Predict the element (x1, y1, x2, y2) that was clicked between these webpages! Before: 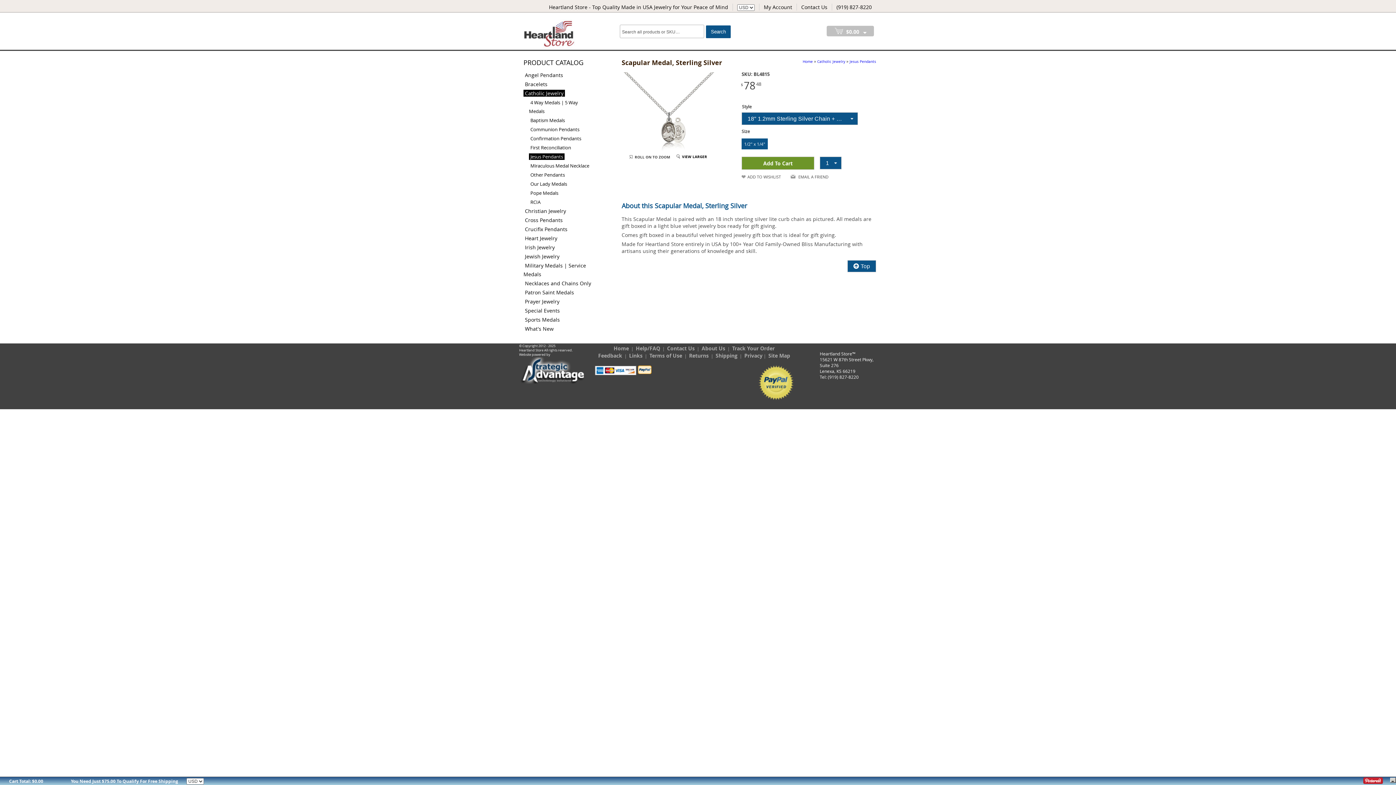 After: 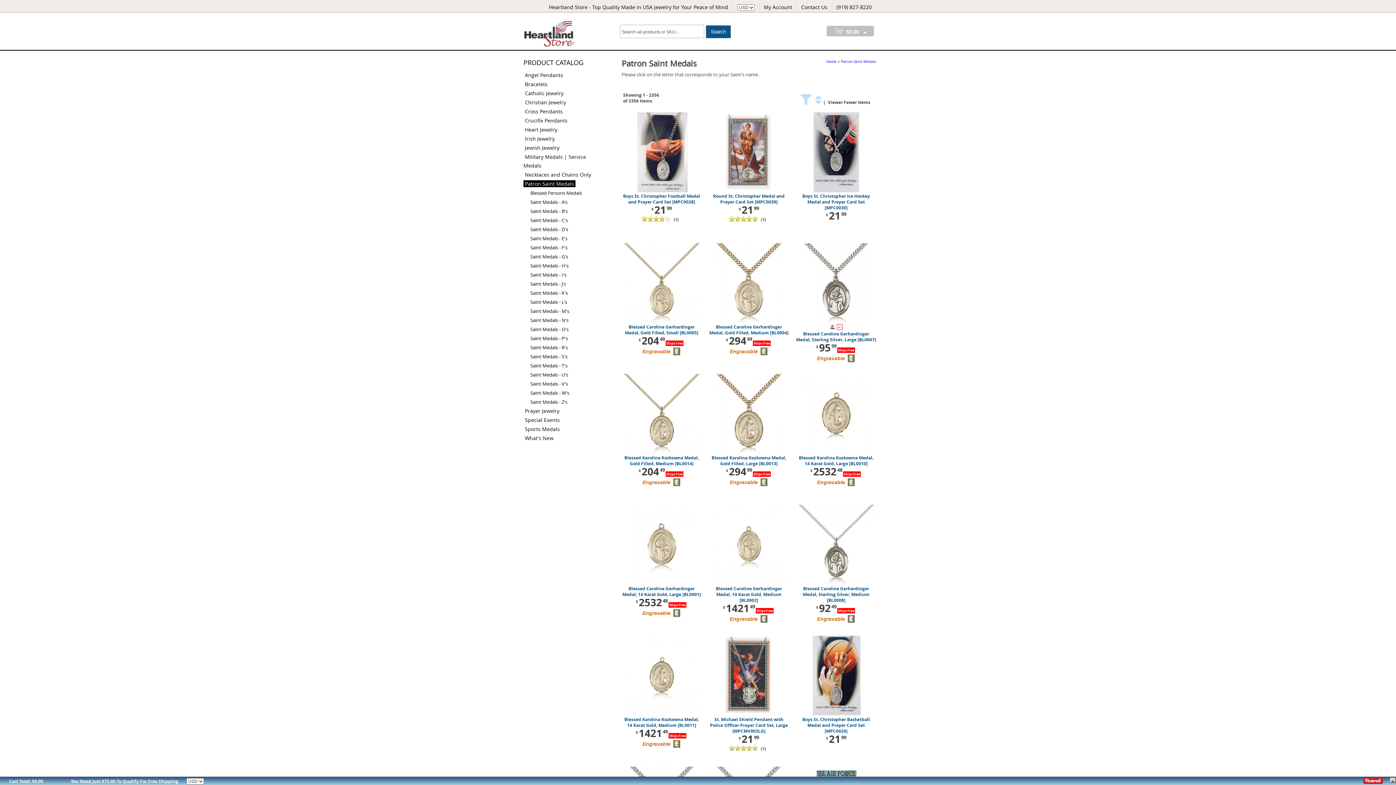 Action: bbox: (523, 289, 575, 296) label: Patron Saint Medals